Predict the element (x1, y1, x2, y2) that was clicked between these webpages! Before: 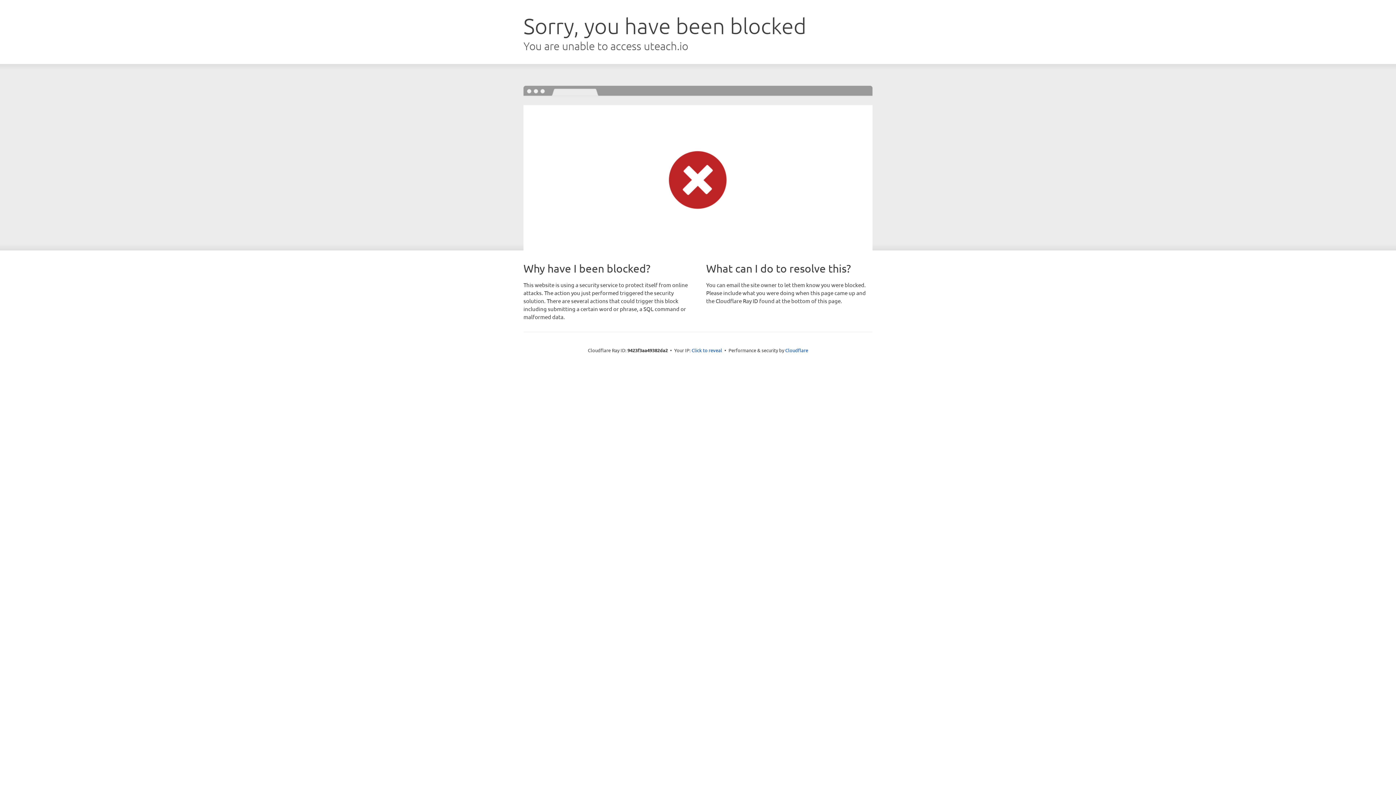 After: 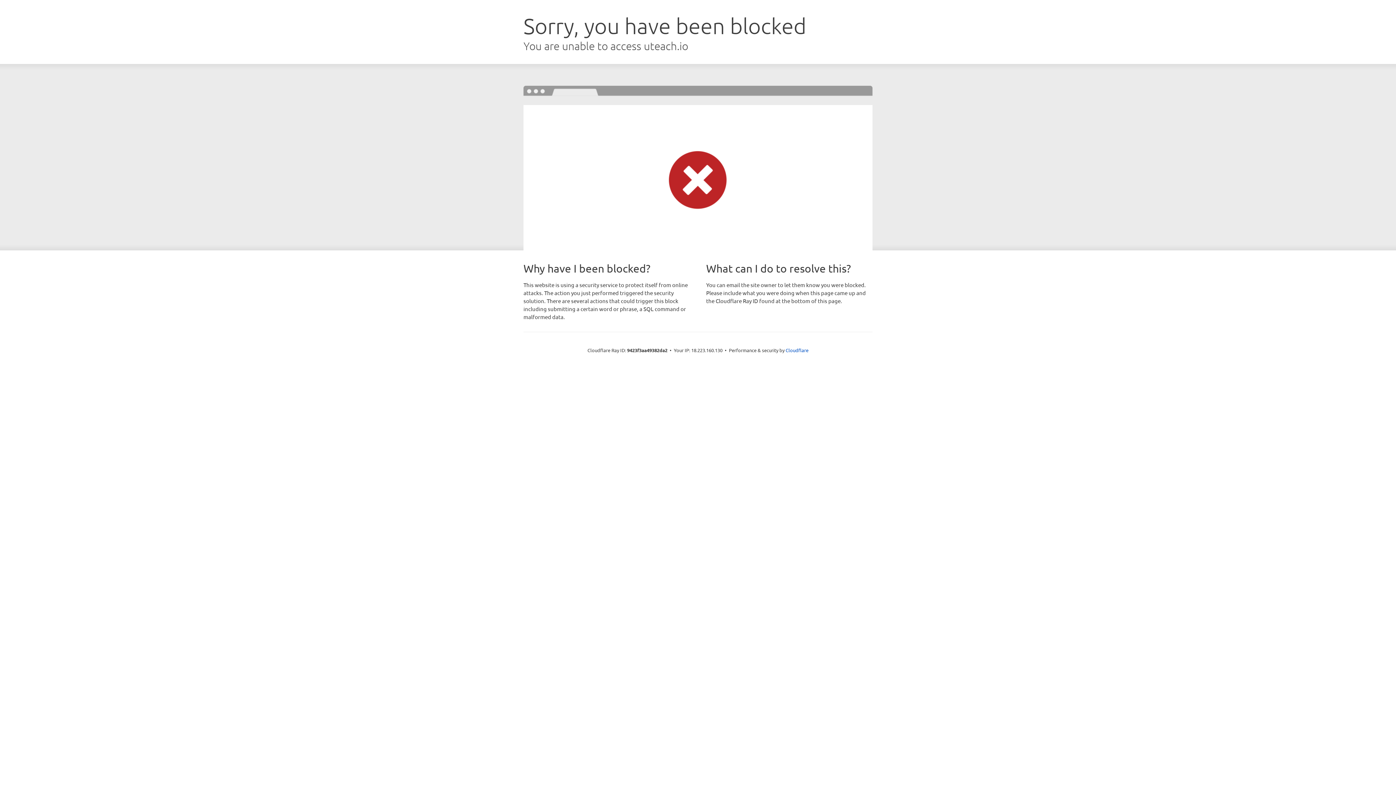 Action: bbox: (691, 346, 722, 353) label: Click to reveal